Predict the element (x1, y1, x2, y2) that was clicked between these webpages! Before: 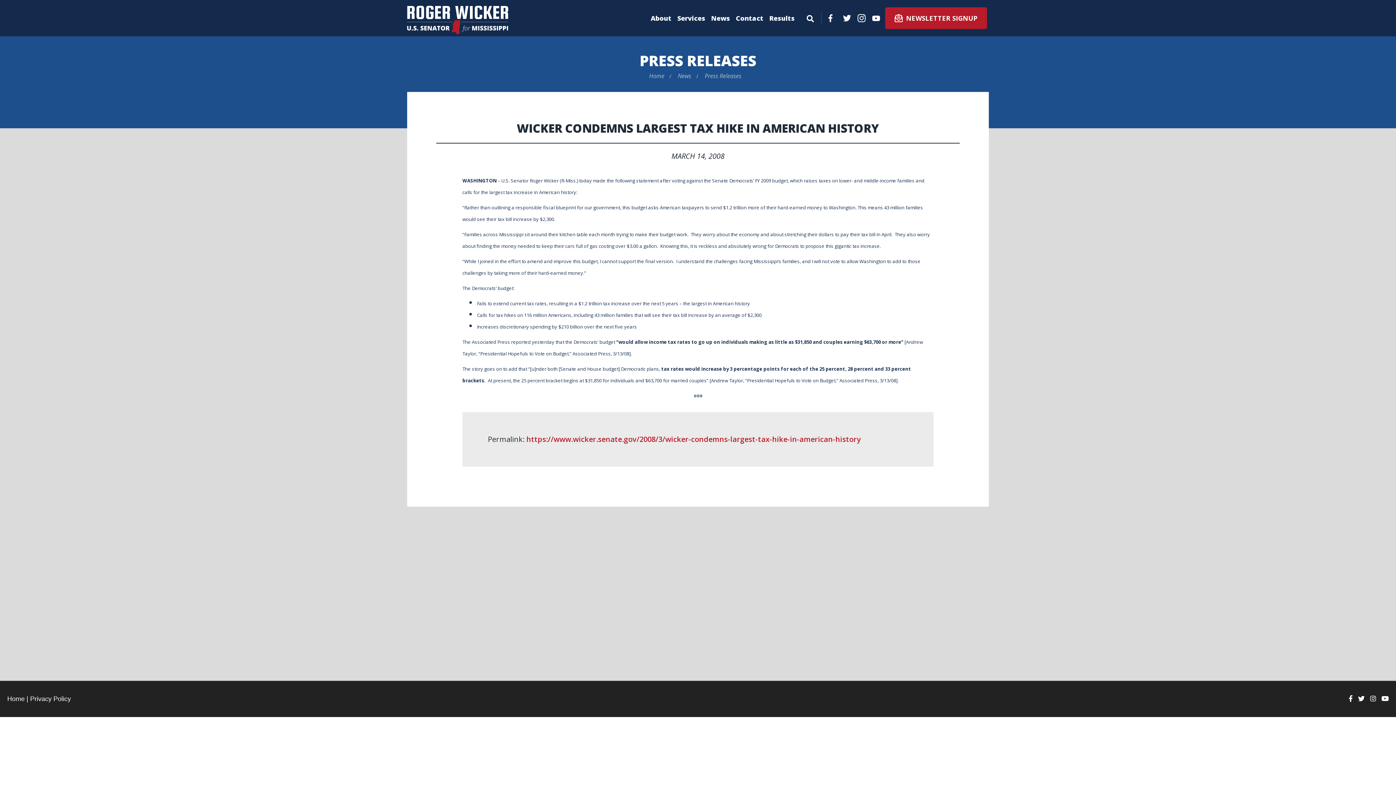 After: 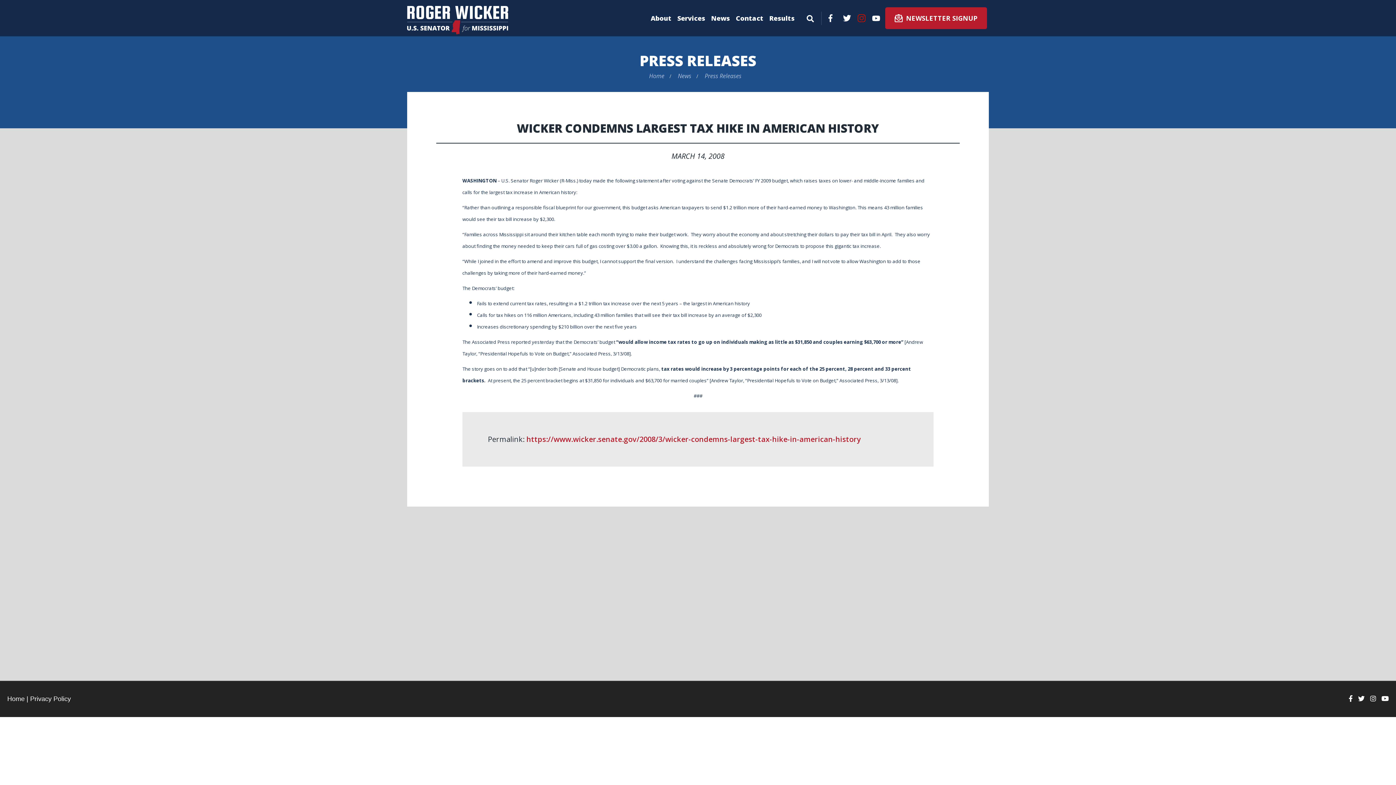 Action: bbox: (856, 10, 867, 25) label: Instagram